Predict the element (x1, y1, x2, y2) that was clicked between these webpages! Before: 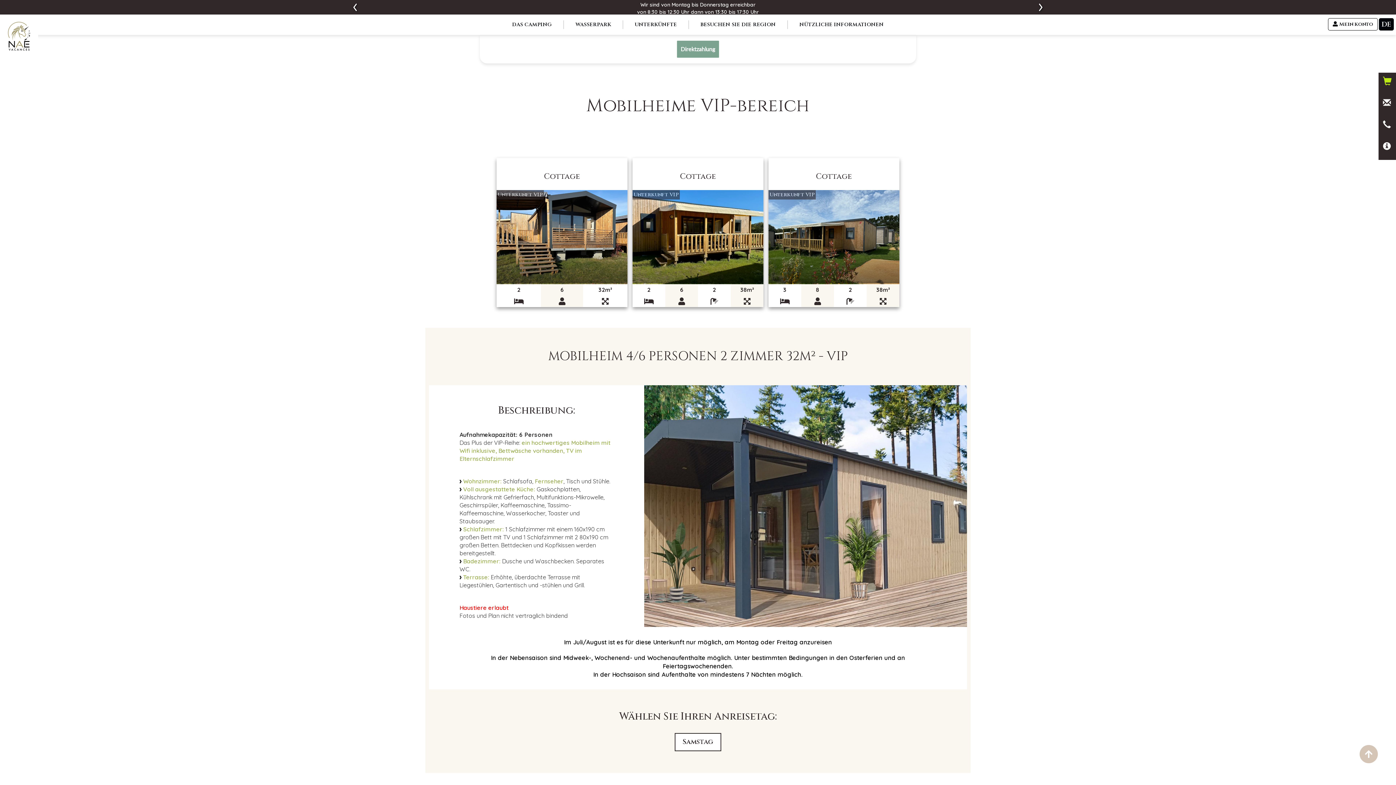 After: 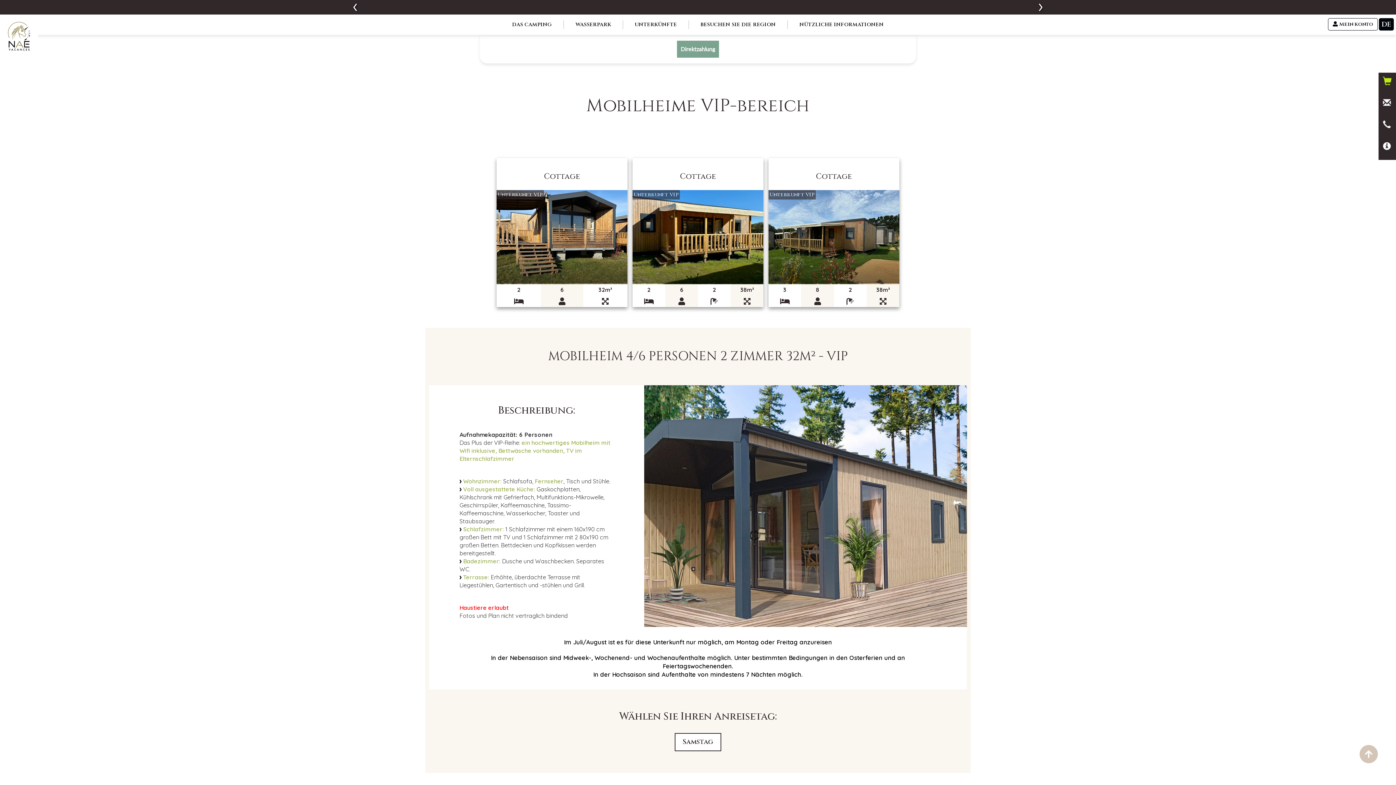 Action: bbox: (677, 40, 719, 57) label: Direktzahlung